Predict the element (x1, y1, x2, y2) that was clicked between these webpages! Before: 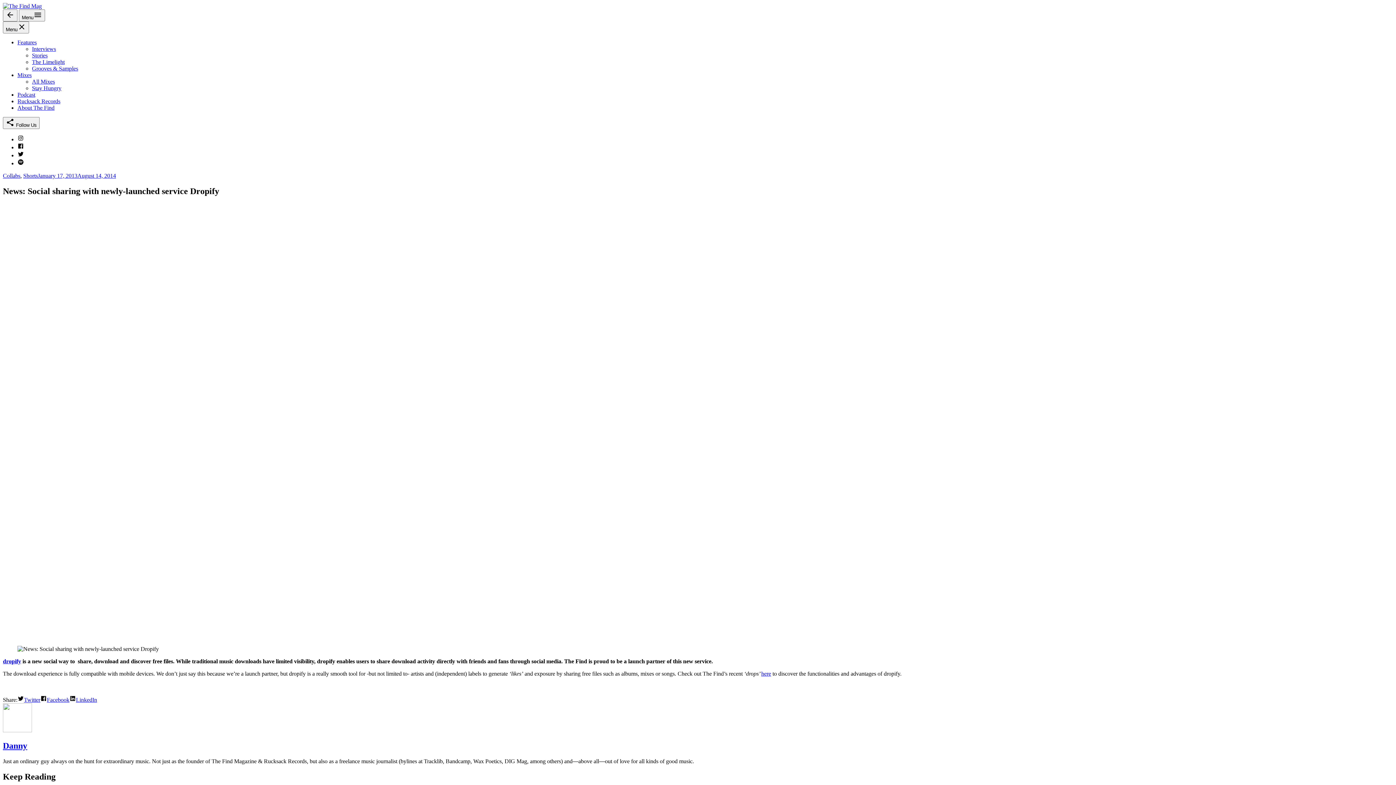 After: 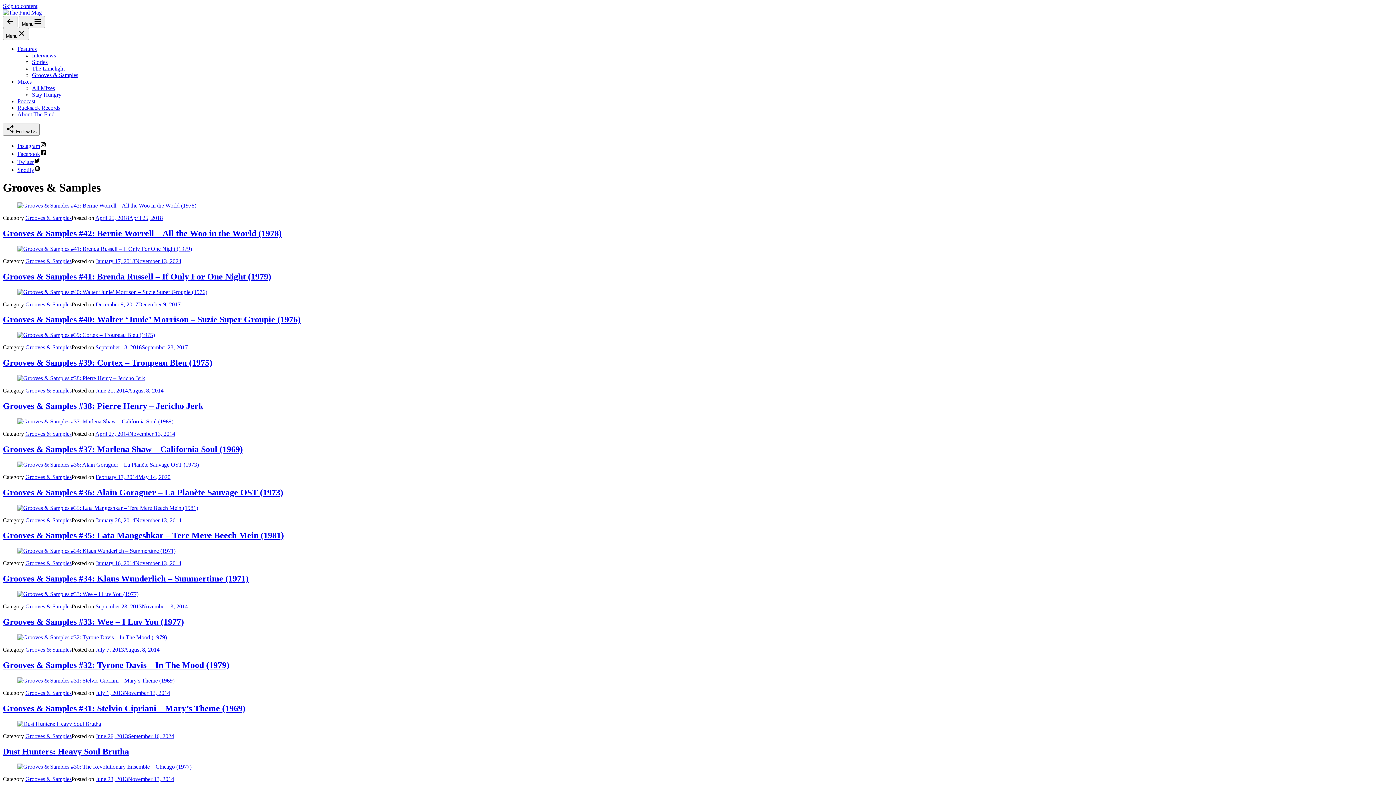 Action: label: Grooves & Samples bbox: (32, 65, 78, 71)